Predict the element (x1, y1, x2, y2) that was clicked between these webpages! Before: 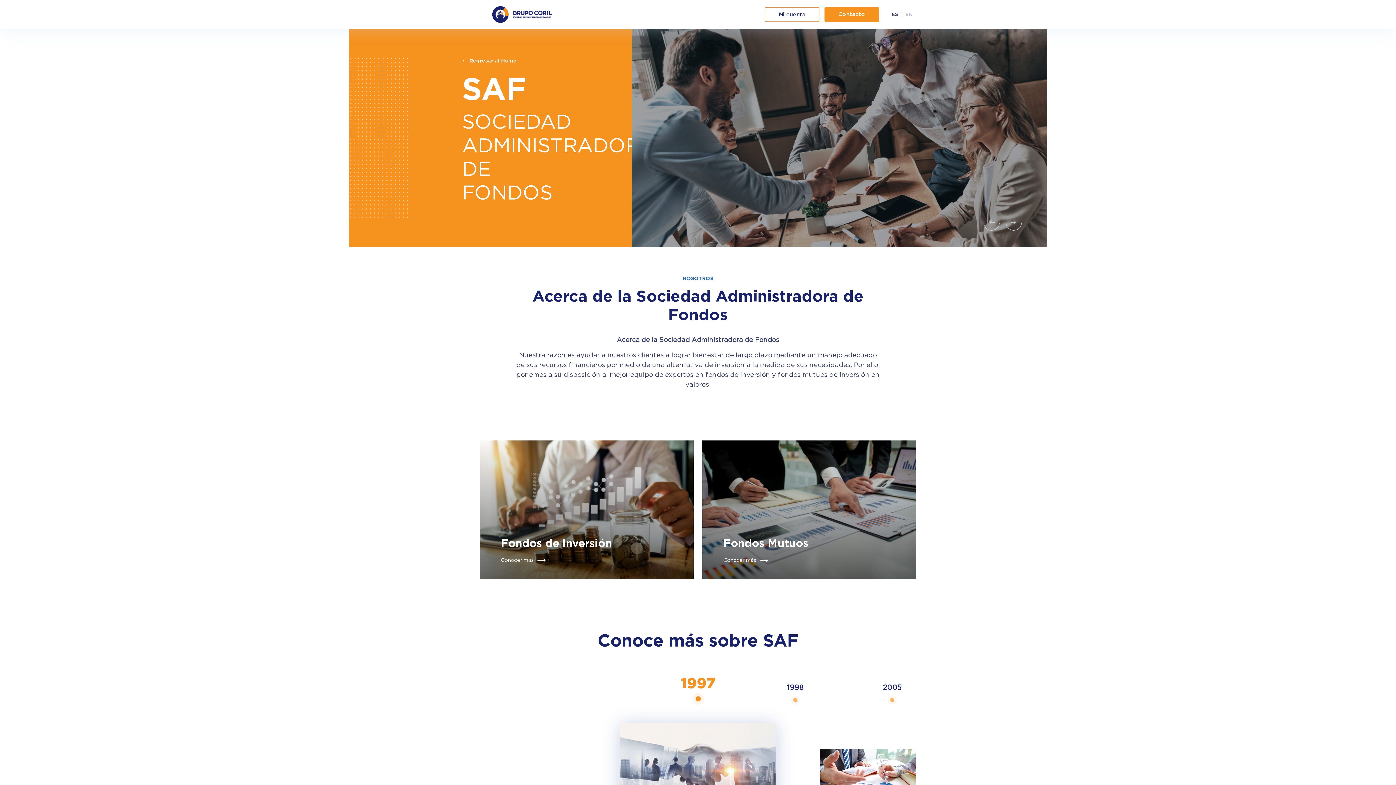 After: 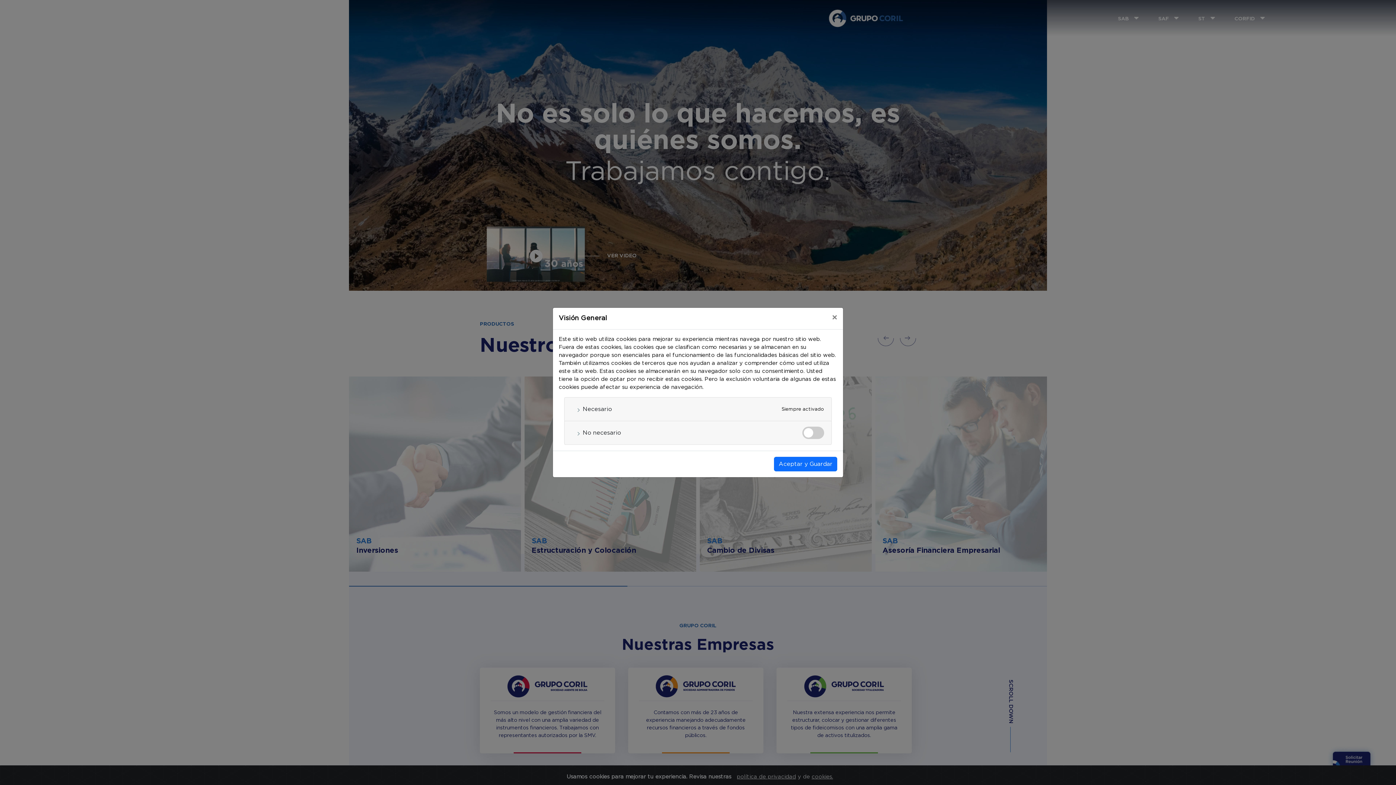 Action: bbox: (462, 58, 516, 64) label: Regresar al Home